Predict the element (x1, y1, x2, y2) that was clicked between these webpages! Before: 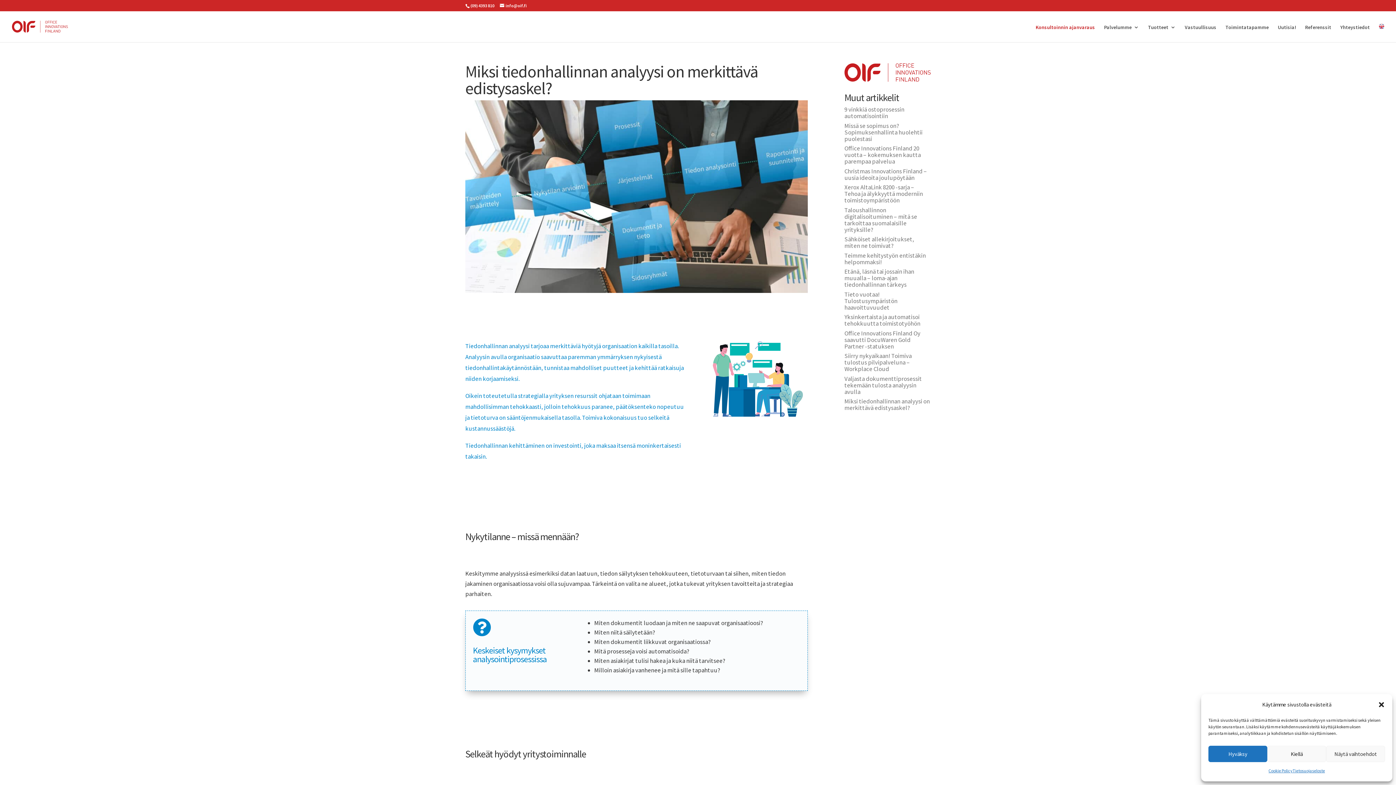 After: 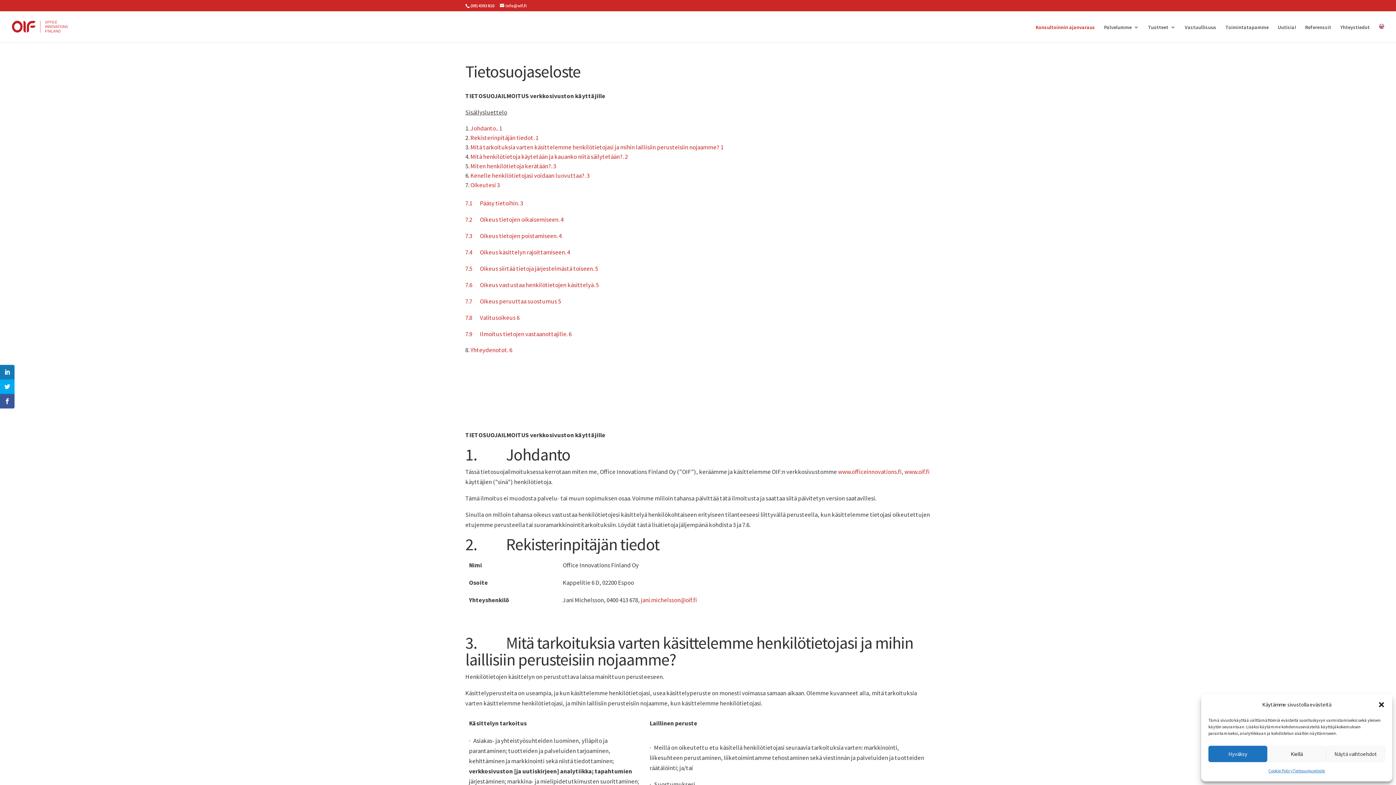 Action: bbox: (1292, 766, 1325, 776) label: Tietosuojaseloste